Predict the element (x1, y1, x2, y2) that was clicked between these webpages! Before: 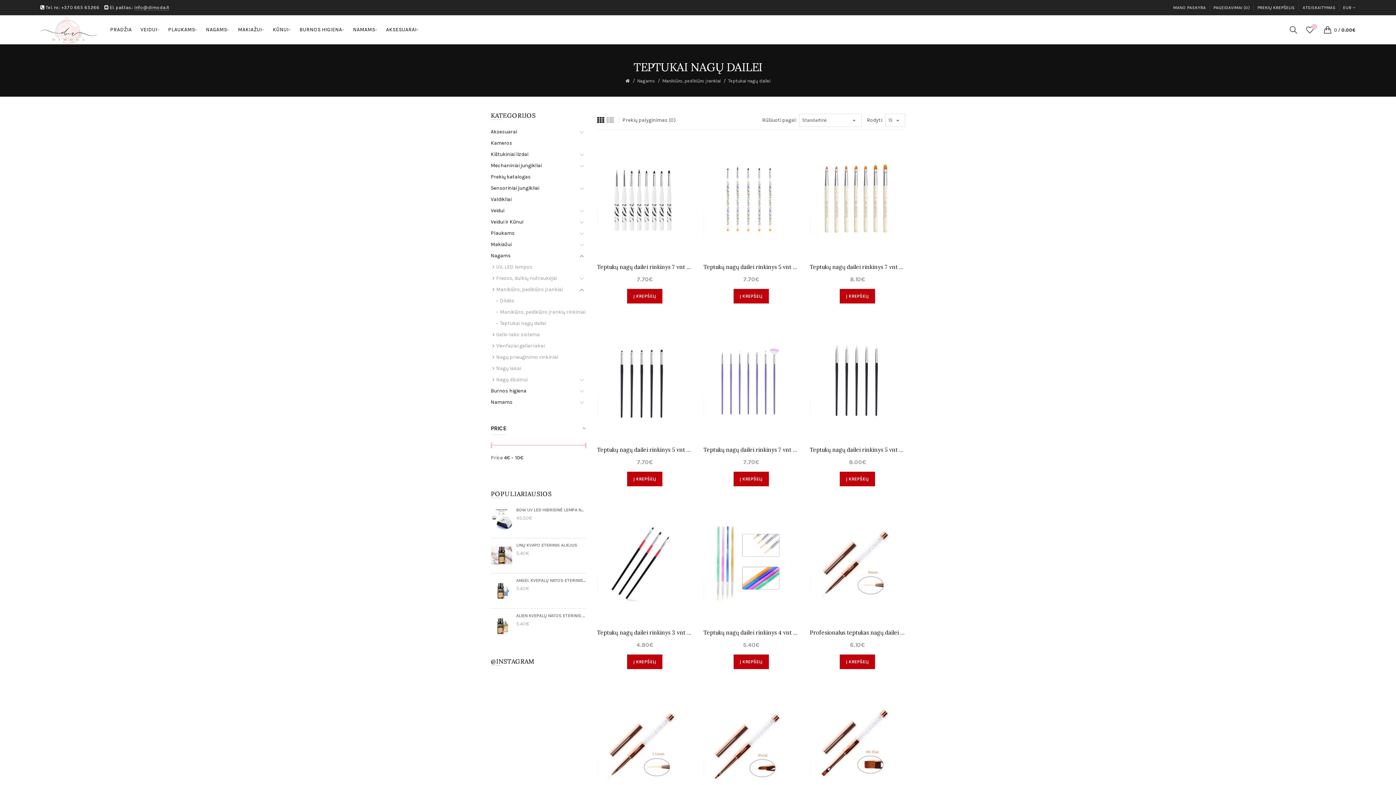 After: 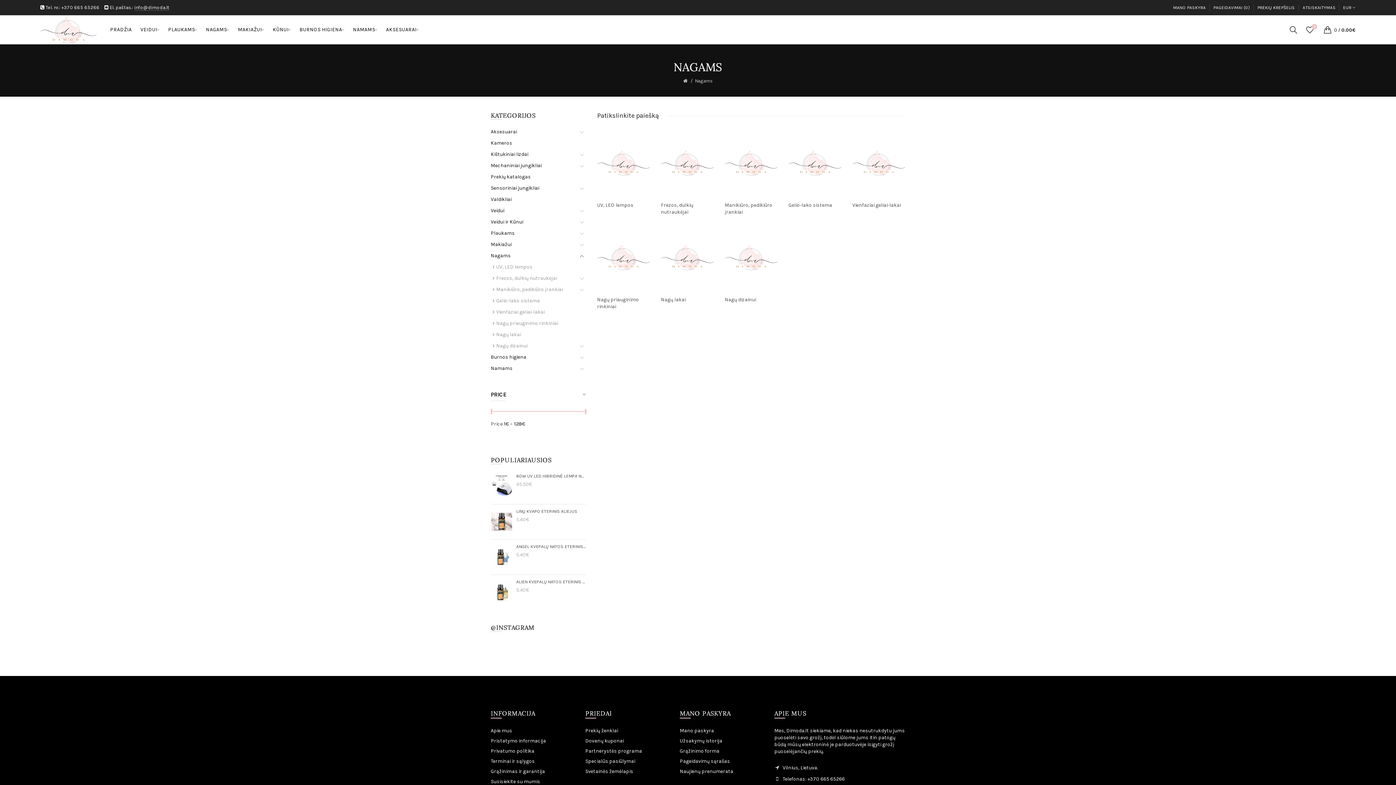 Action: label: Nagams bbox: (637, 78, 655, 83)